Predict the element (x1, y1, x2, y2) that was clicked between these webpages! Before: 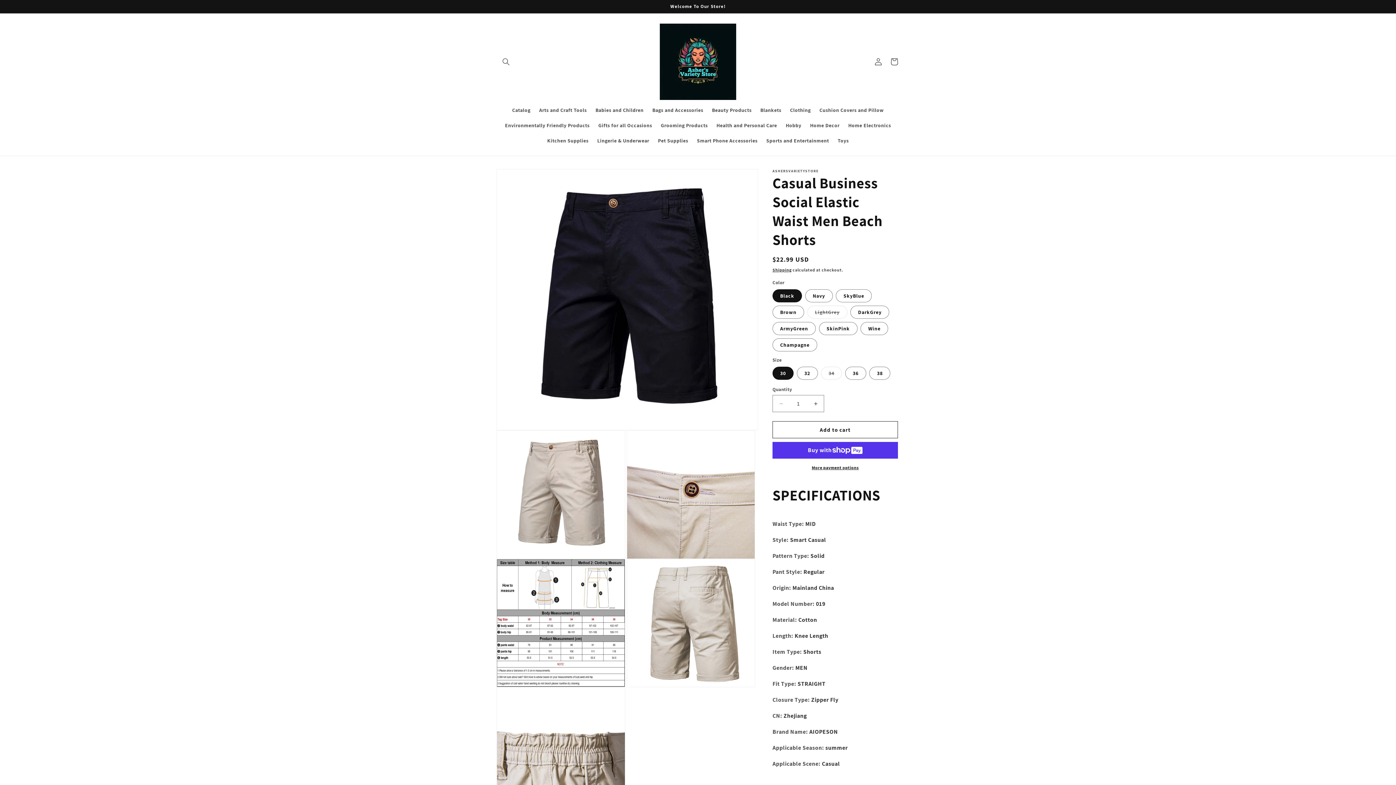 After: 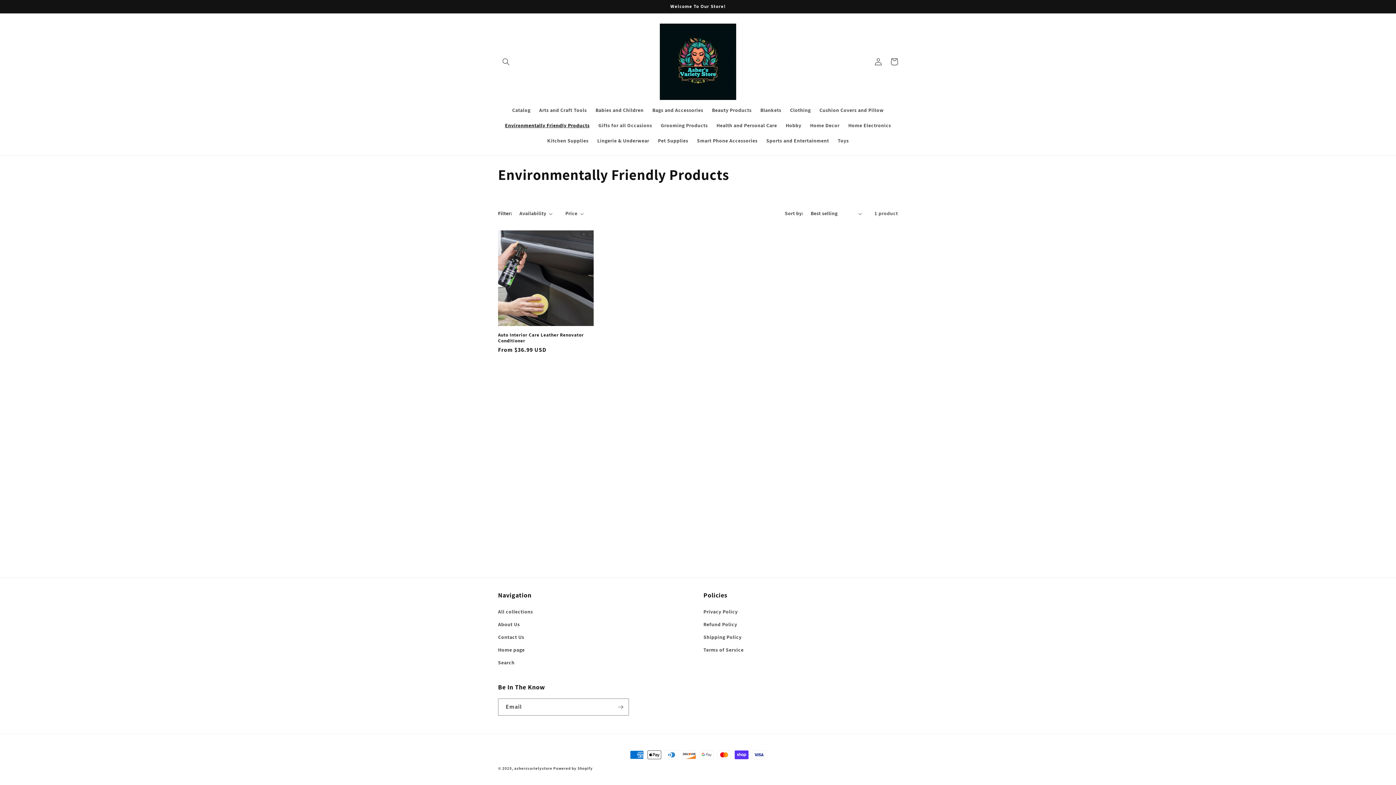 Action: bbox: (500, 117, 594, 133) label: Environmentally Friendly Products